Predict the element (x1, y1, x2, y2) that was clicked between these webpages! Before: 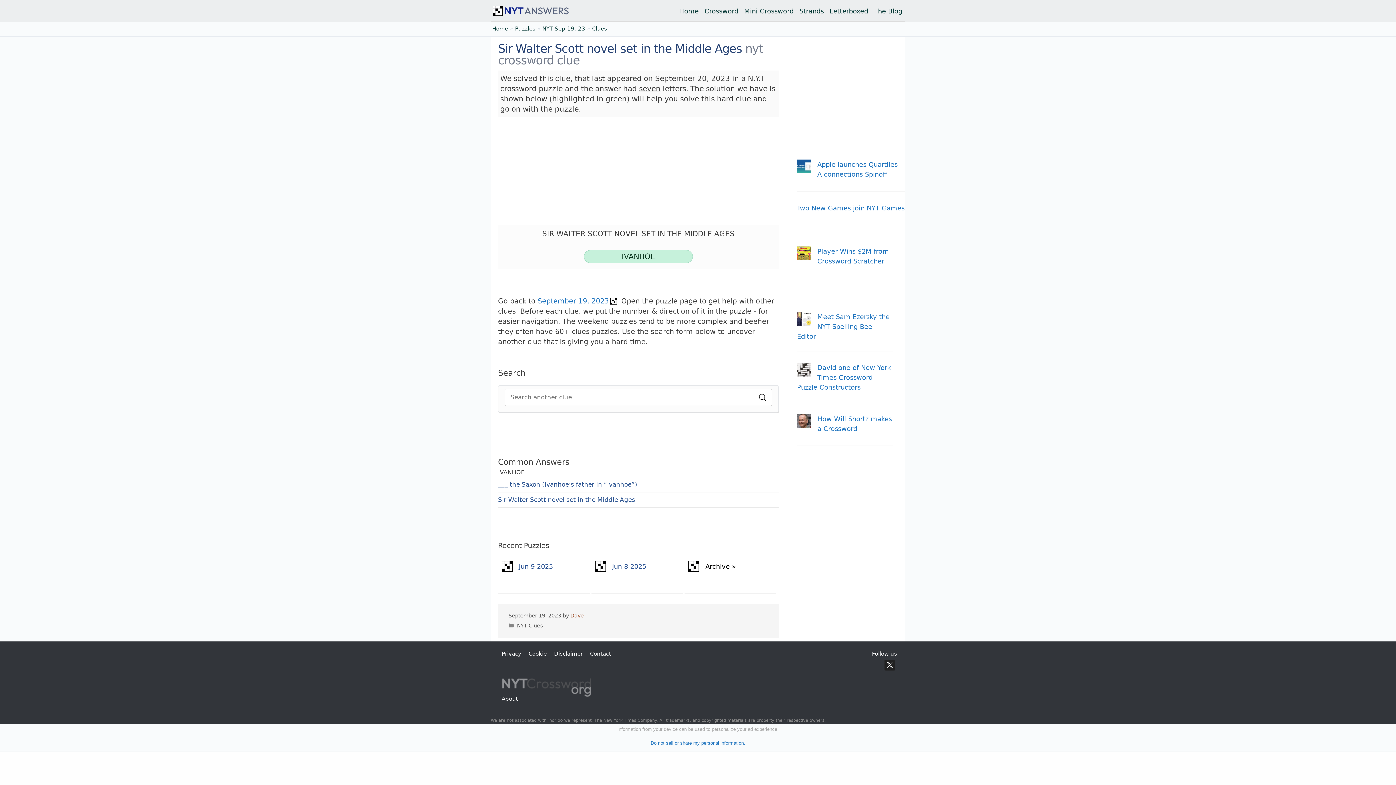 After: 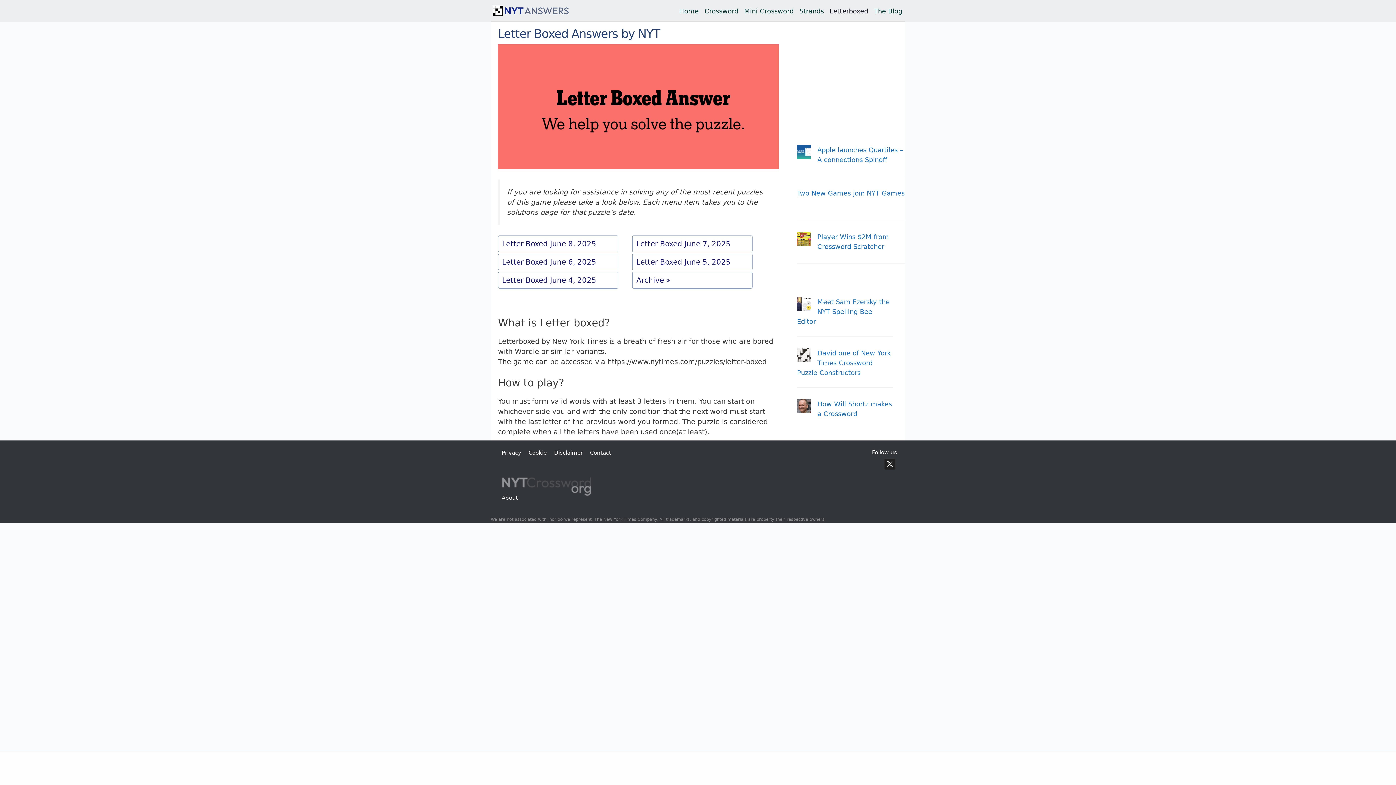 Action: label: Letterboxed bbox: (826, 2, 871, 19)